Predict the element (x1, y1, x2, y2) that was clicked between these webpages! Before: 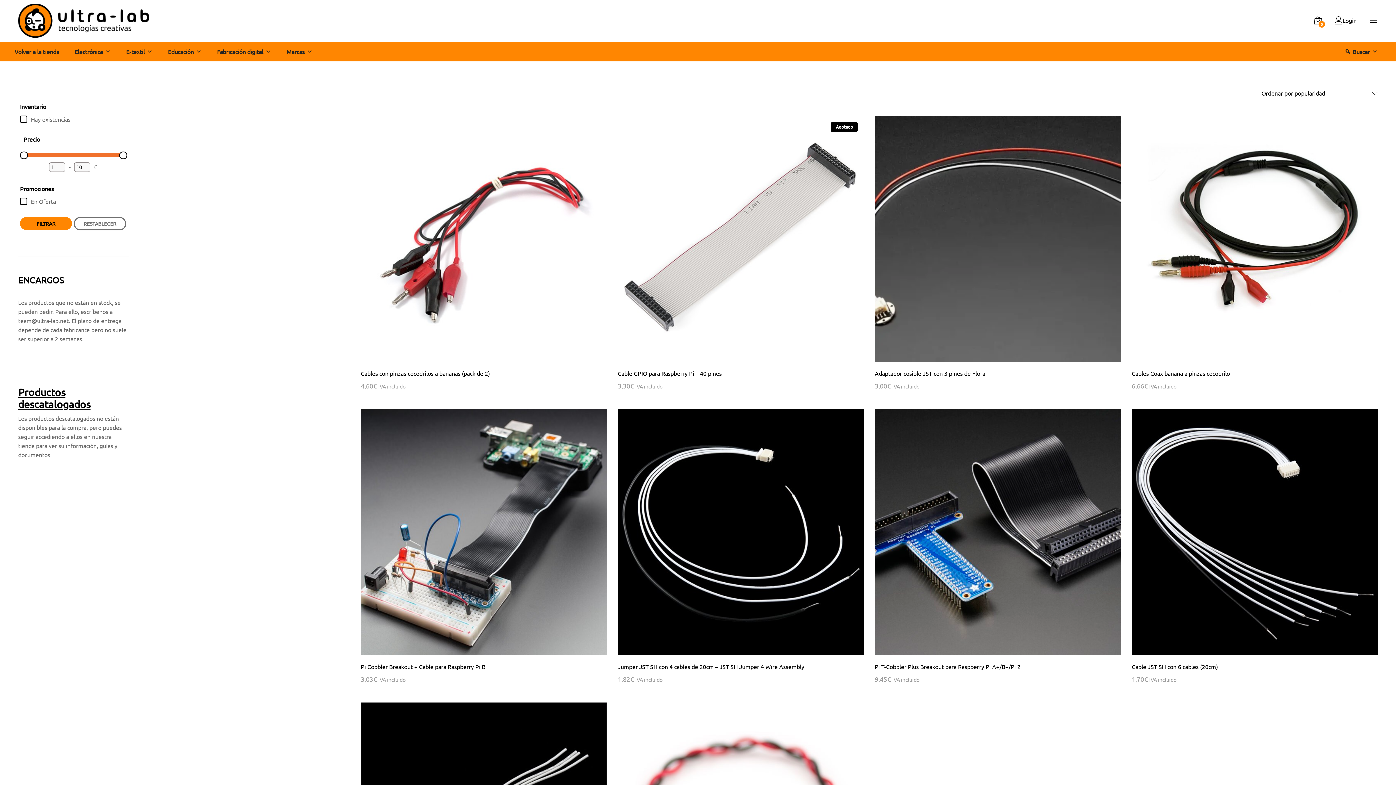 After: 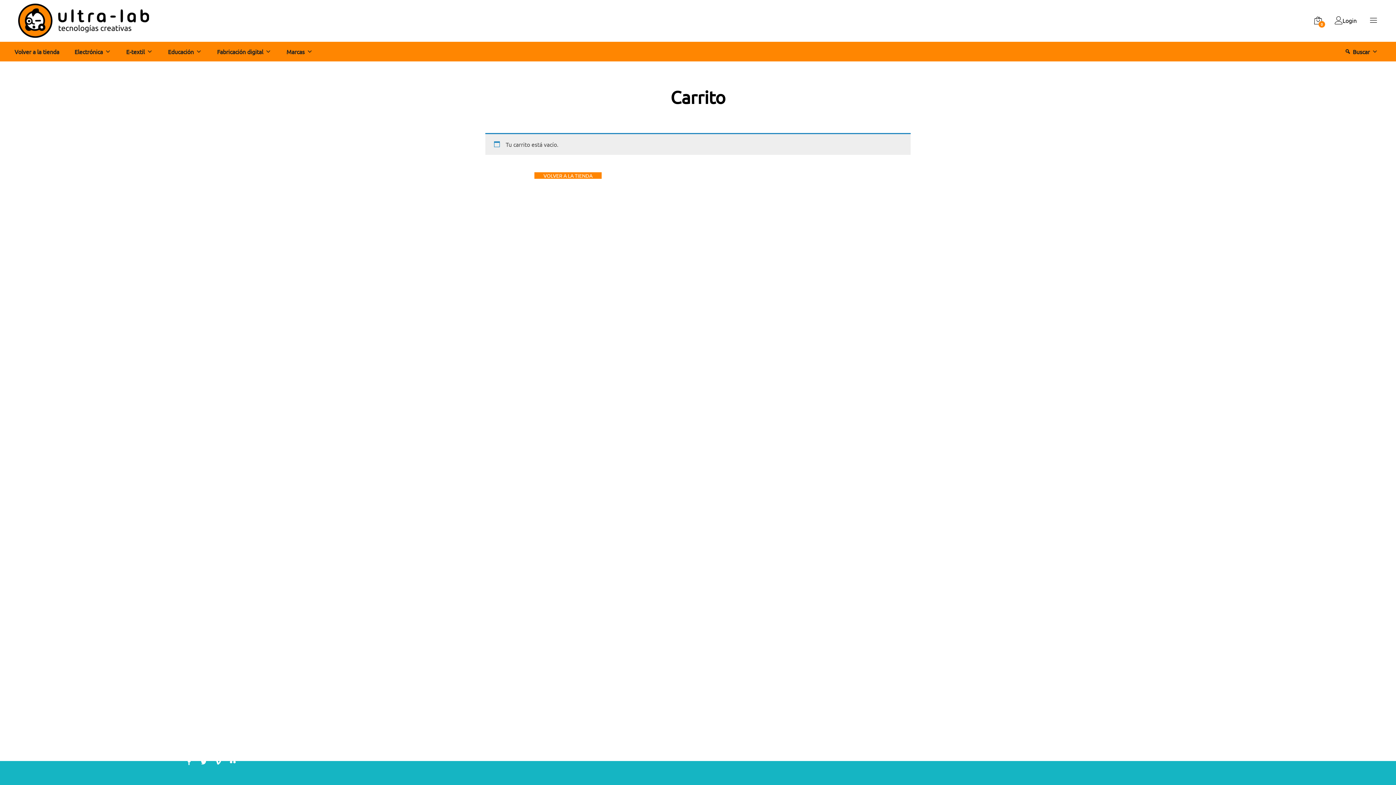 Action: label: 0 bbox: (1314, 16, 1322, 25)